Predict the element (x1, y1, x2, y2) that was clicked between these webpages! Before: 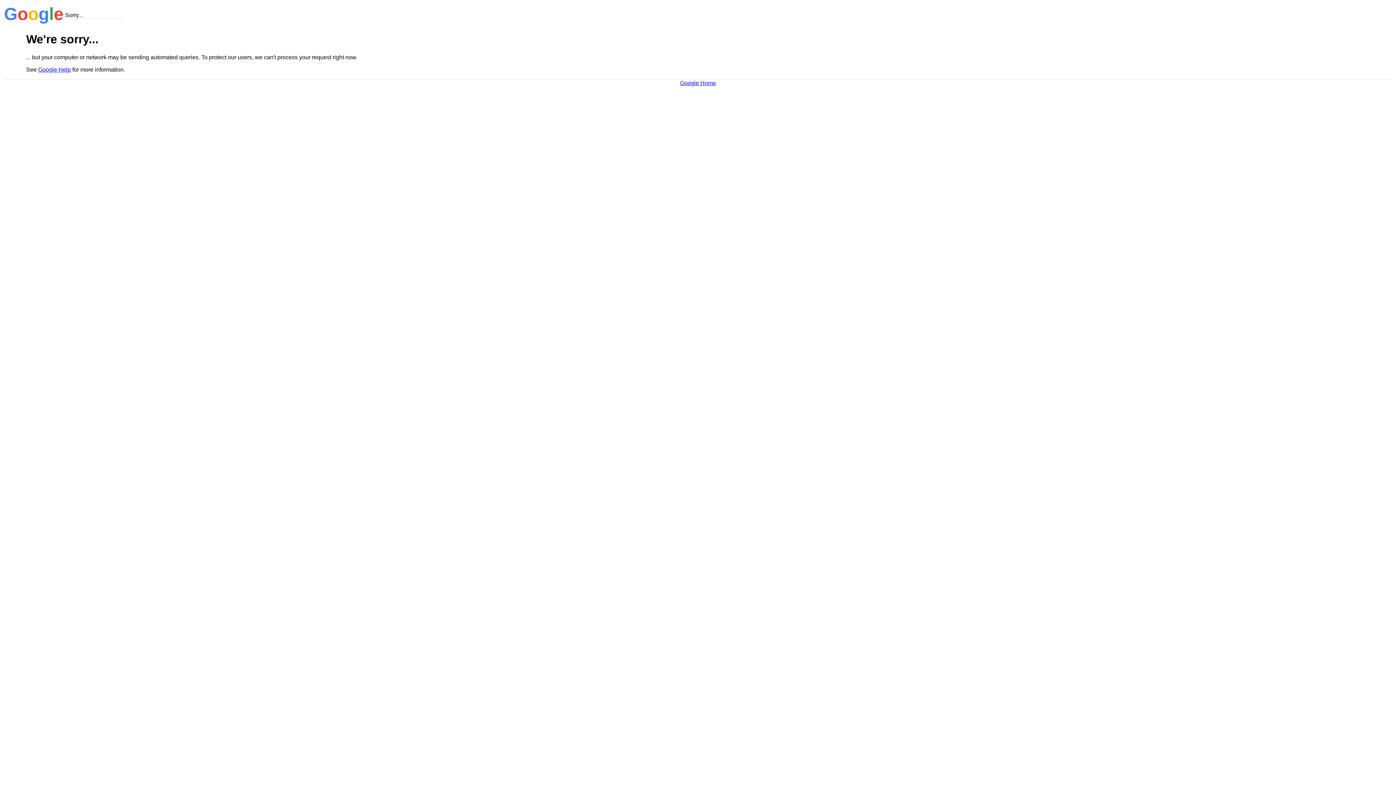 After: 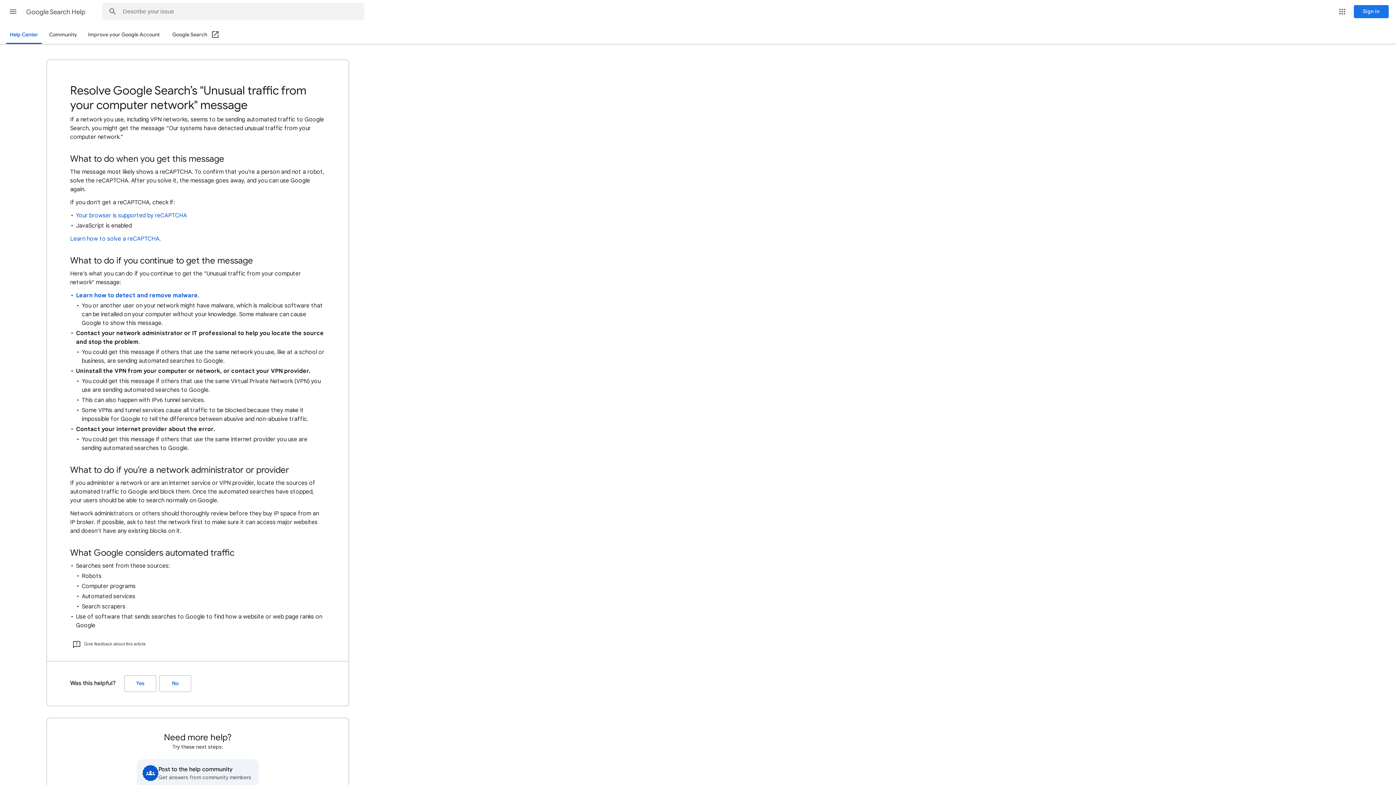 Action: bbox: (38, 66, 70, 72) label: Google Help